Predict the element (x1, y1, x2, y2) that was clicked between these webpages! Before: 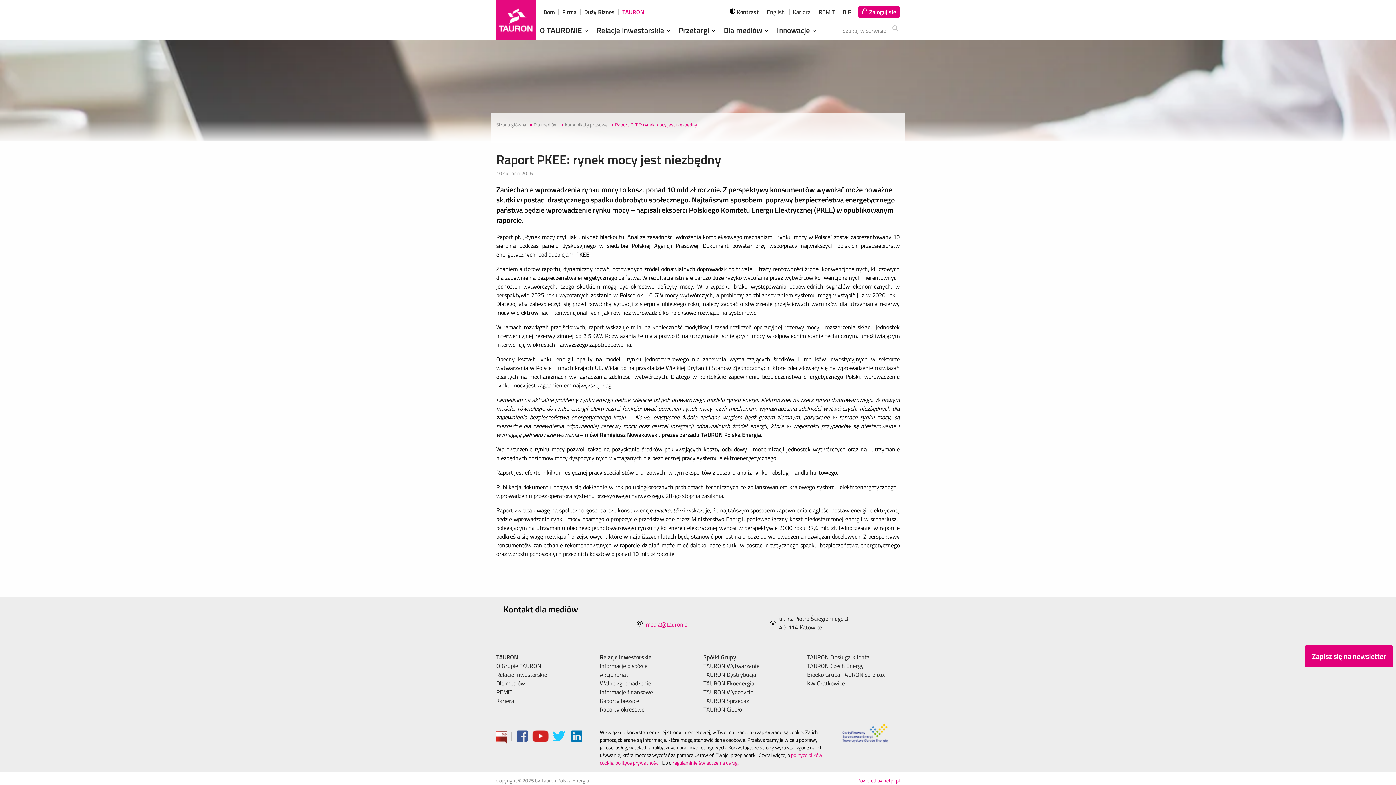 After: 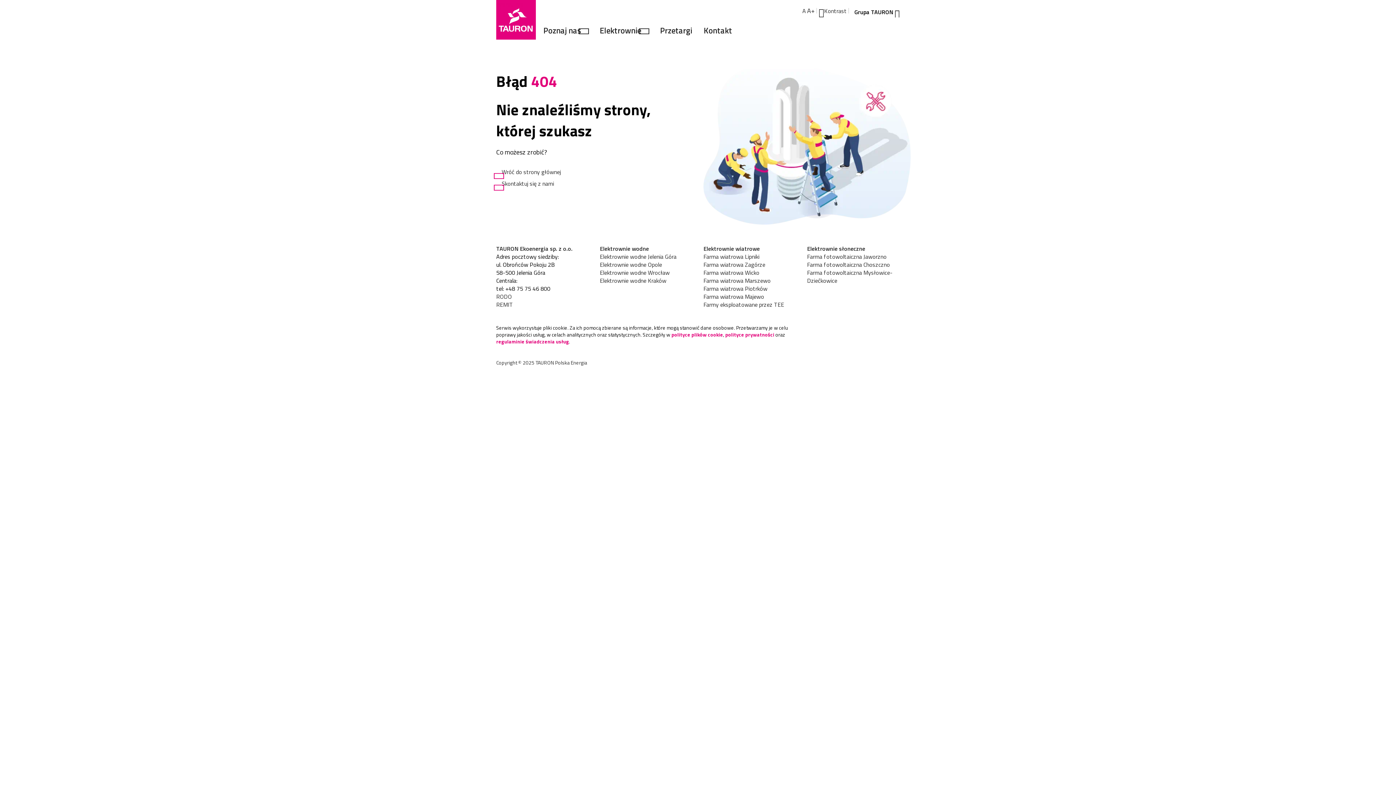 Action: bbox: (703, 679, 754, 688) label: TAURON Ekoenergia